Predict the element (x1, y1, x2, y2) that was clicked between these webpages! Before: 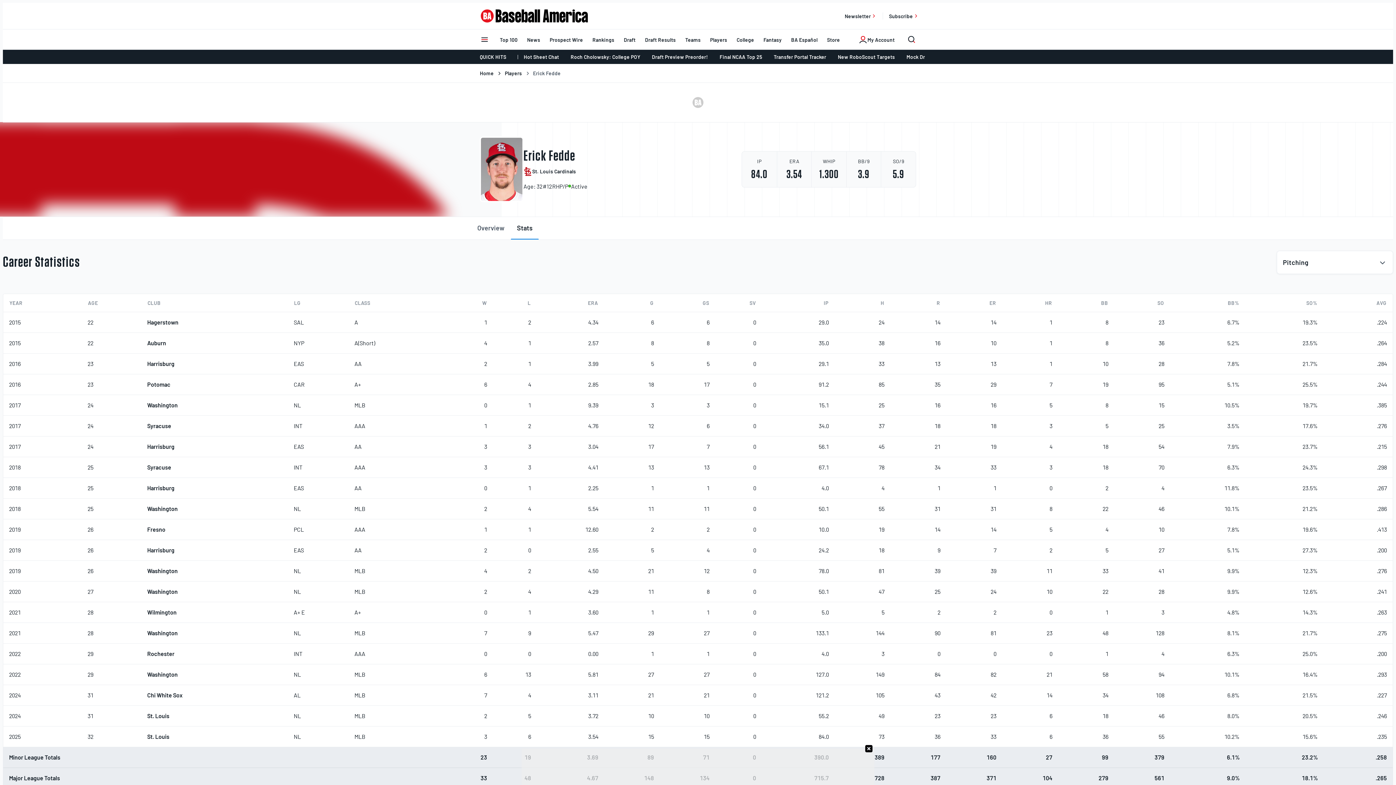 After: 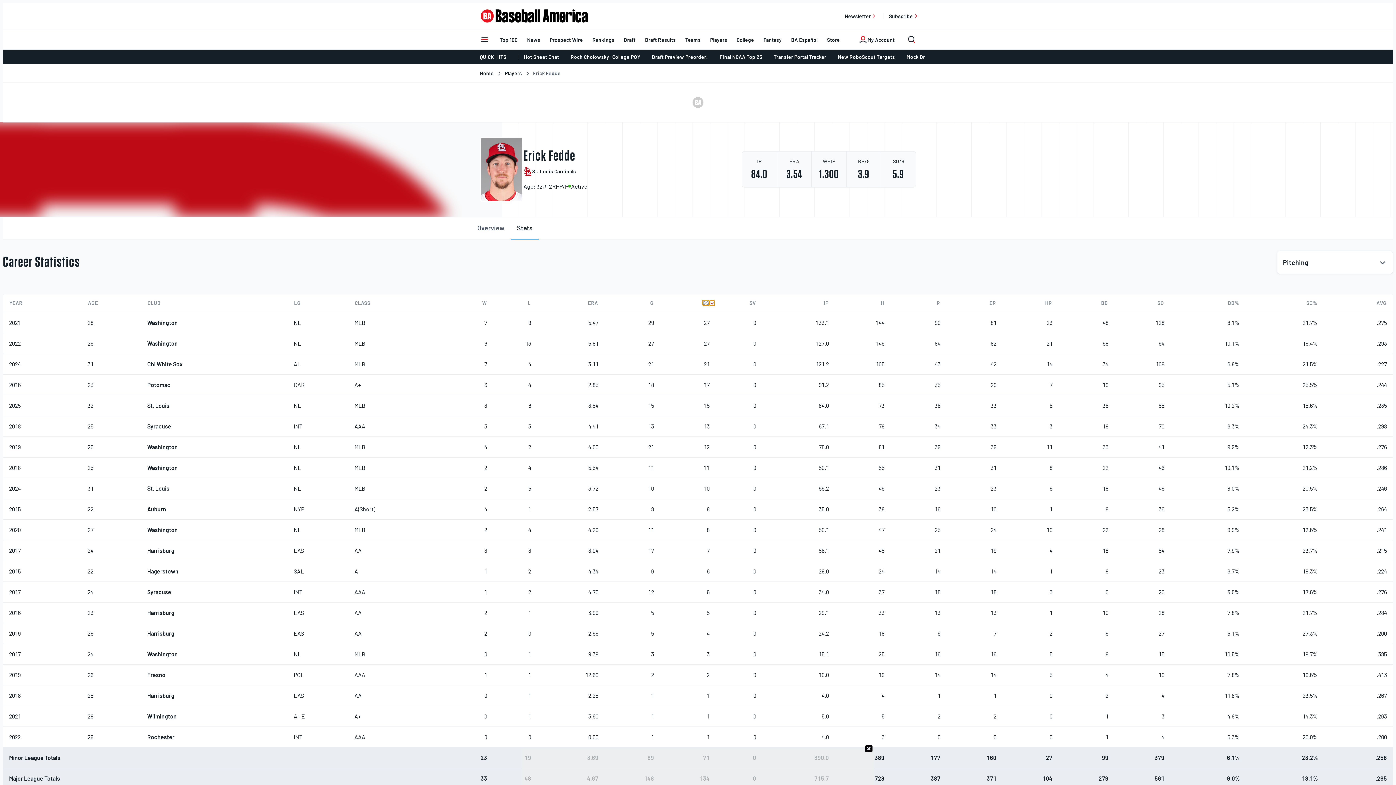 Action: bbox: (702, 300, 709, 306) label: GS